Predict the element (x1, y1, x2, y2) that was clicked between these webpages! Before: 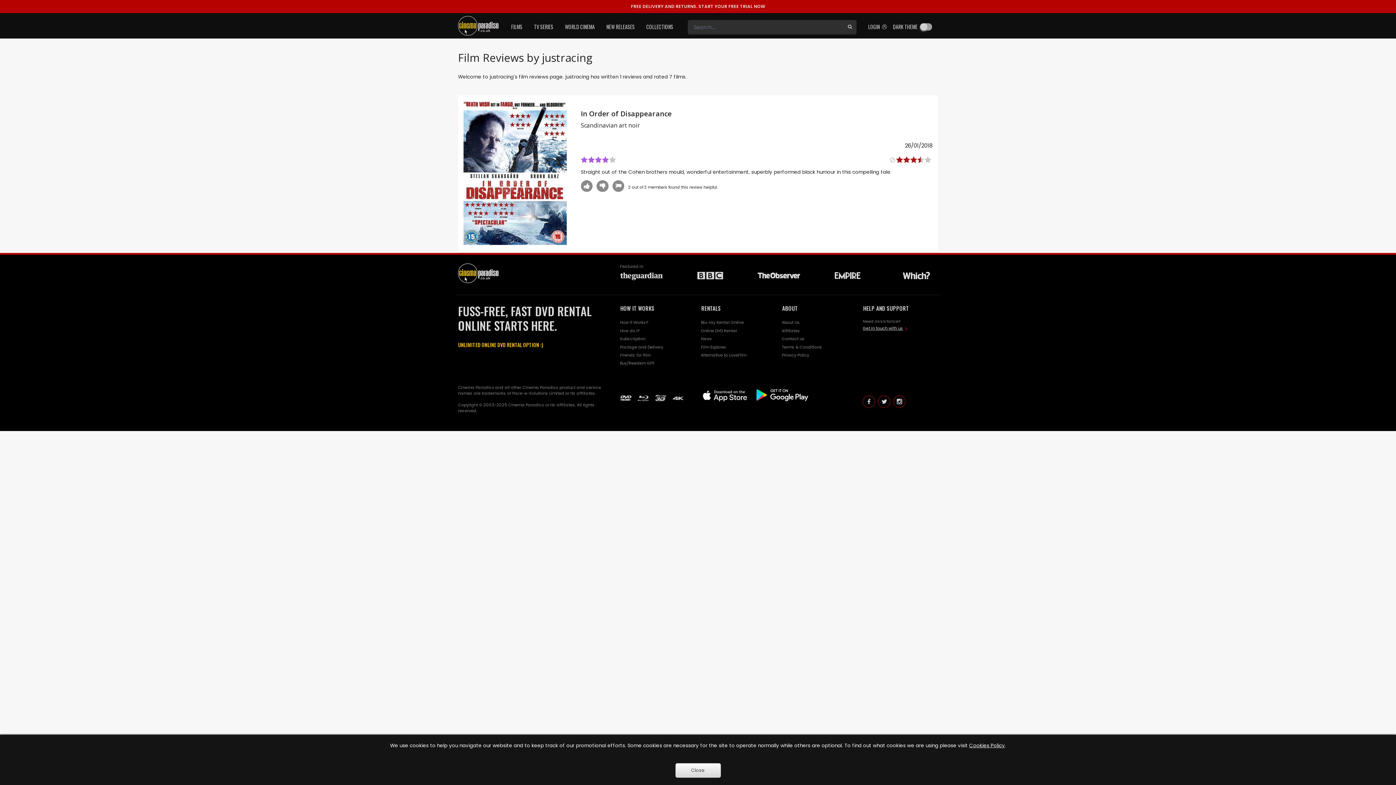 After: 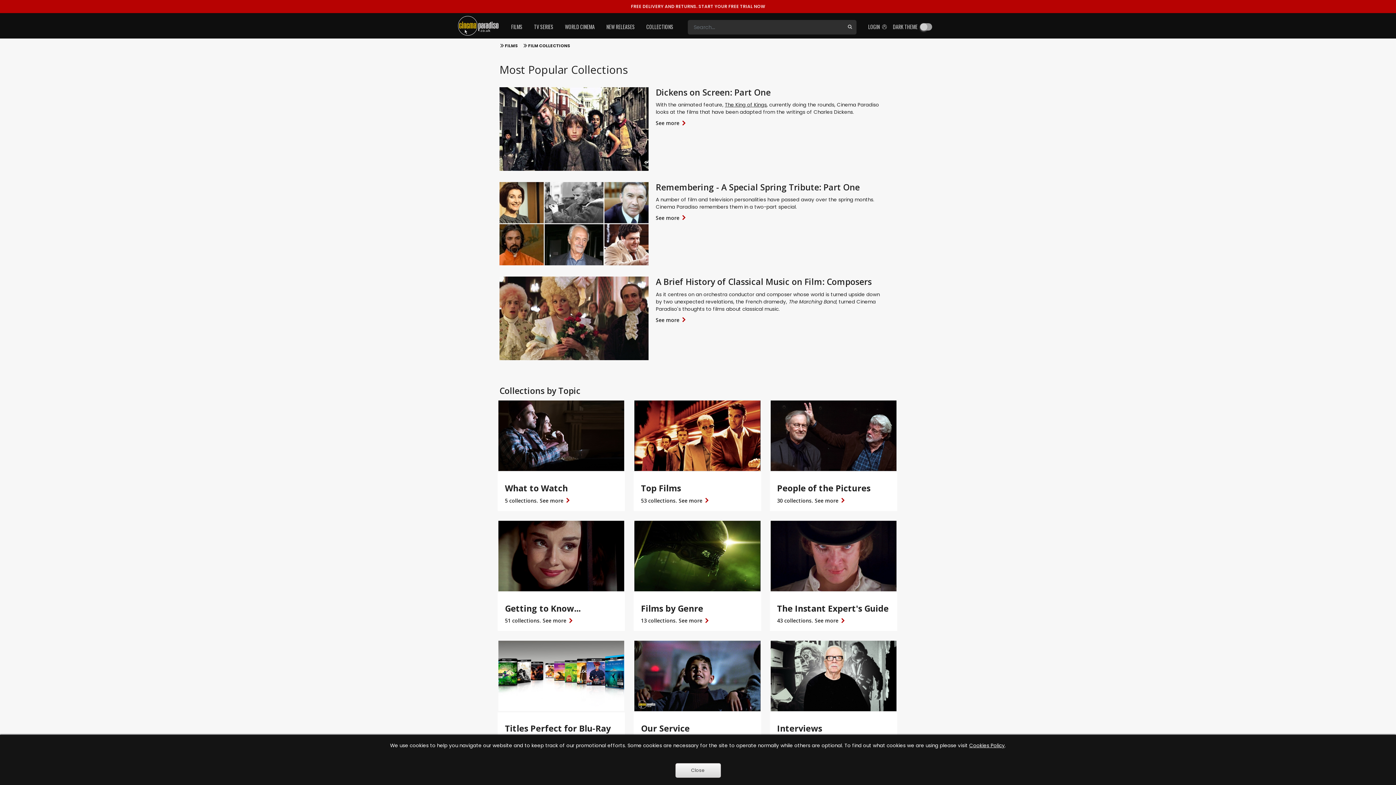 Action: bbox: (646, 20, 673, 34) label: COLLECTIONS